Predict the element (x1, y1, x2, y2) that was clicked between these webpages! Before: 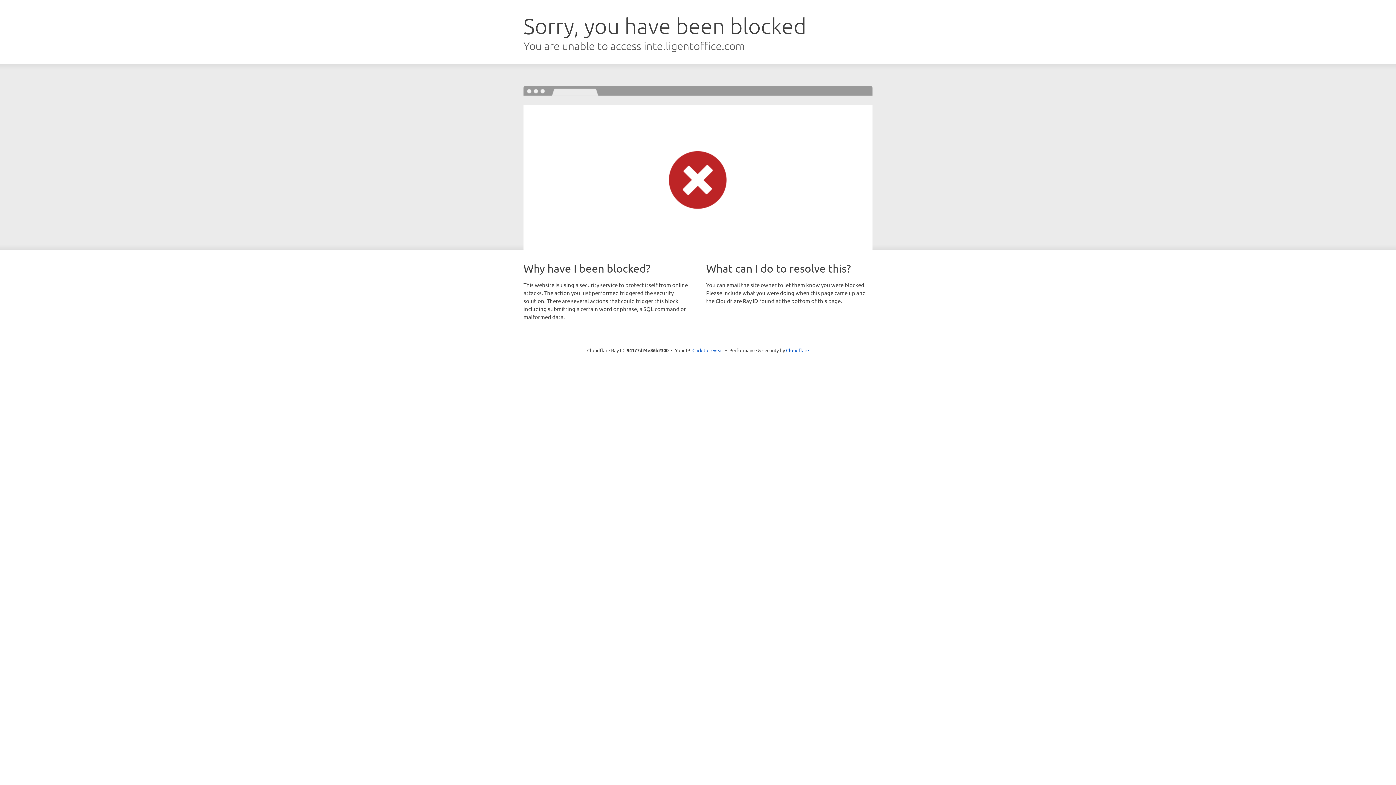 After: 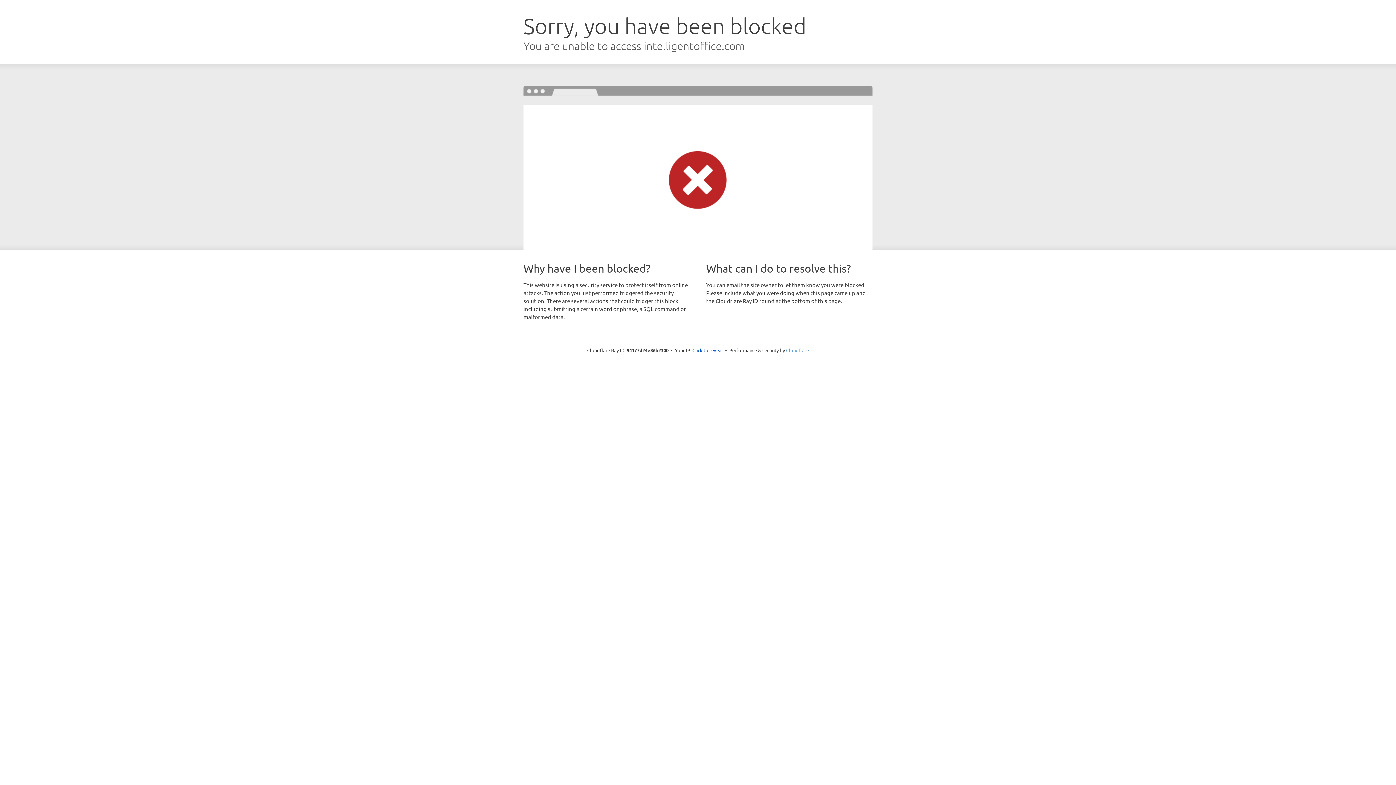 Action: label: Cloudflare bbox: (786, 347, 809, 353)